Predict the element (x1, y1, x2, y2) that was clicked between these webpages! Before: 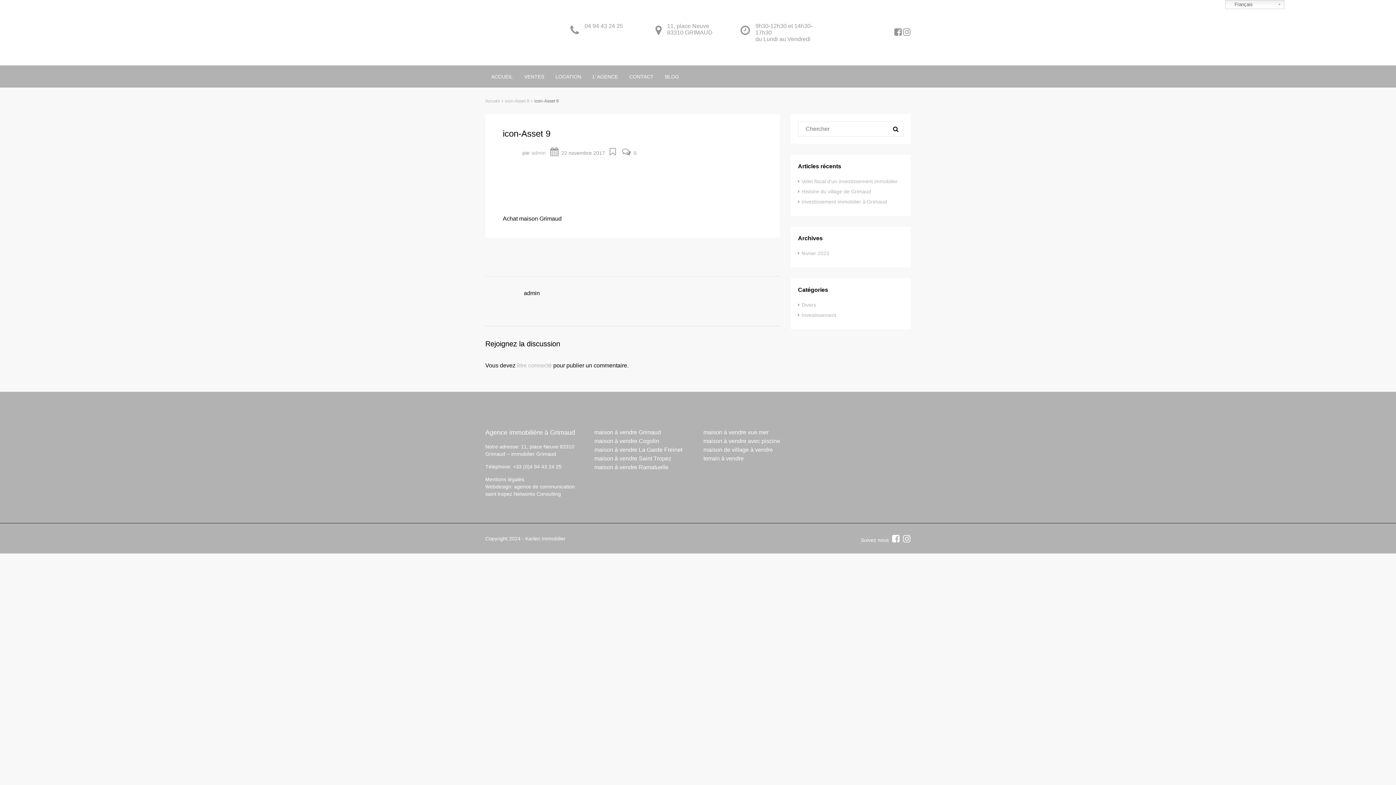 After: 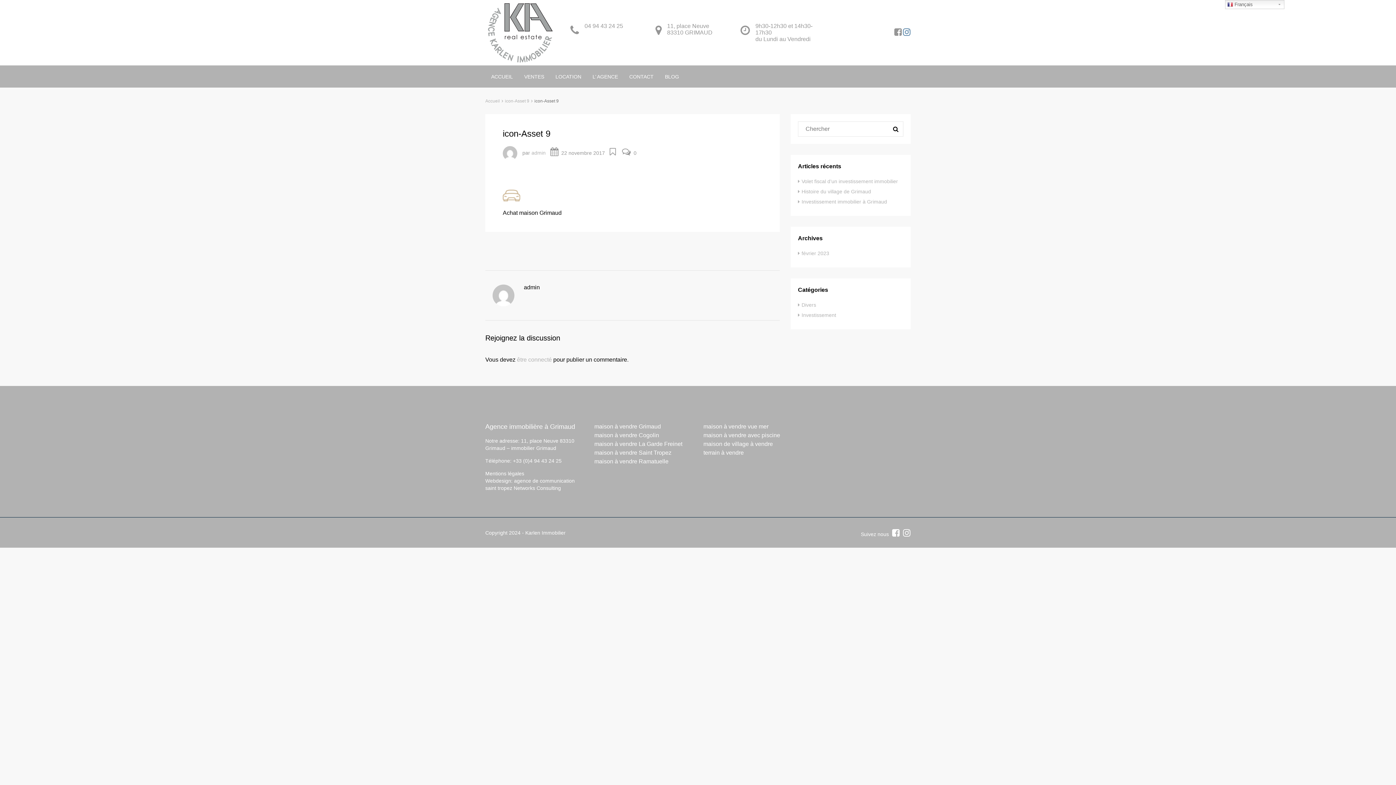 Action: bbox: (903, 28, 910, 36)